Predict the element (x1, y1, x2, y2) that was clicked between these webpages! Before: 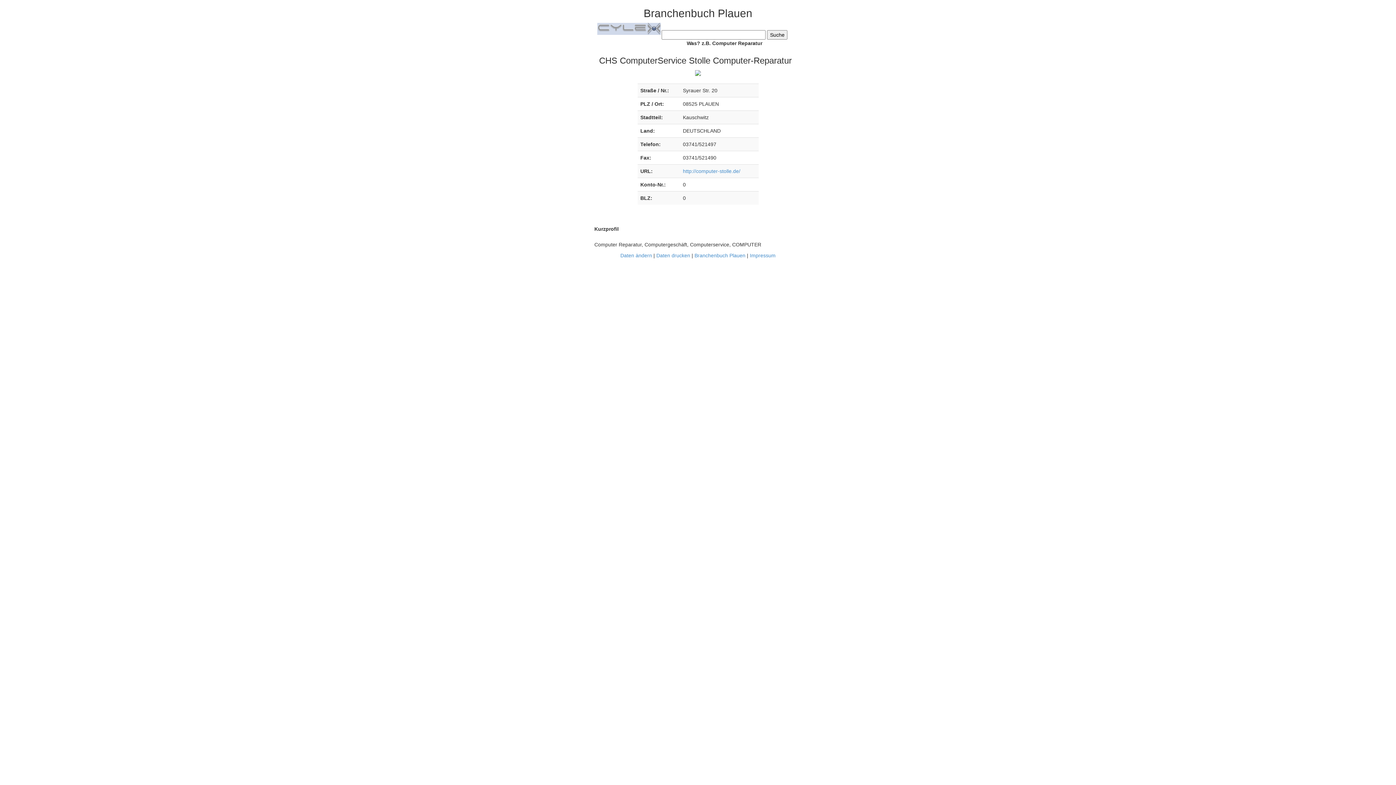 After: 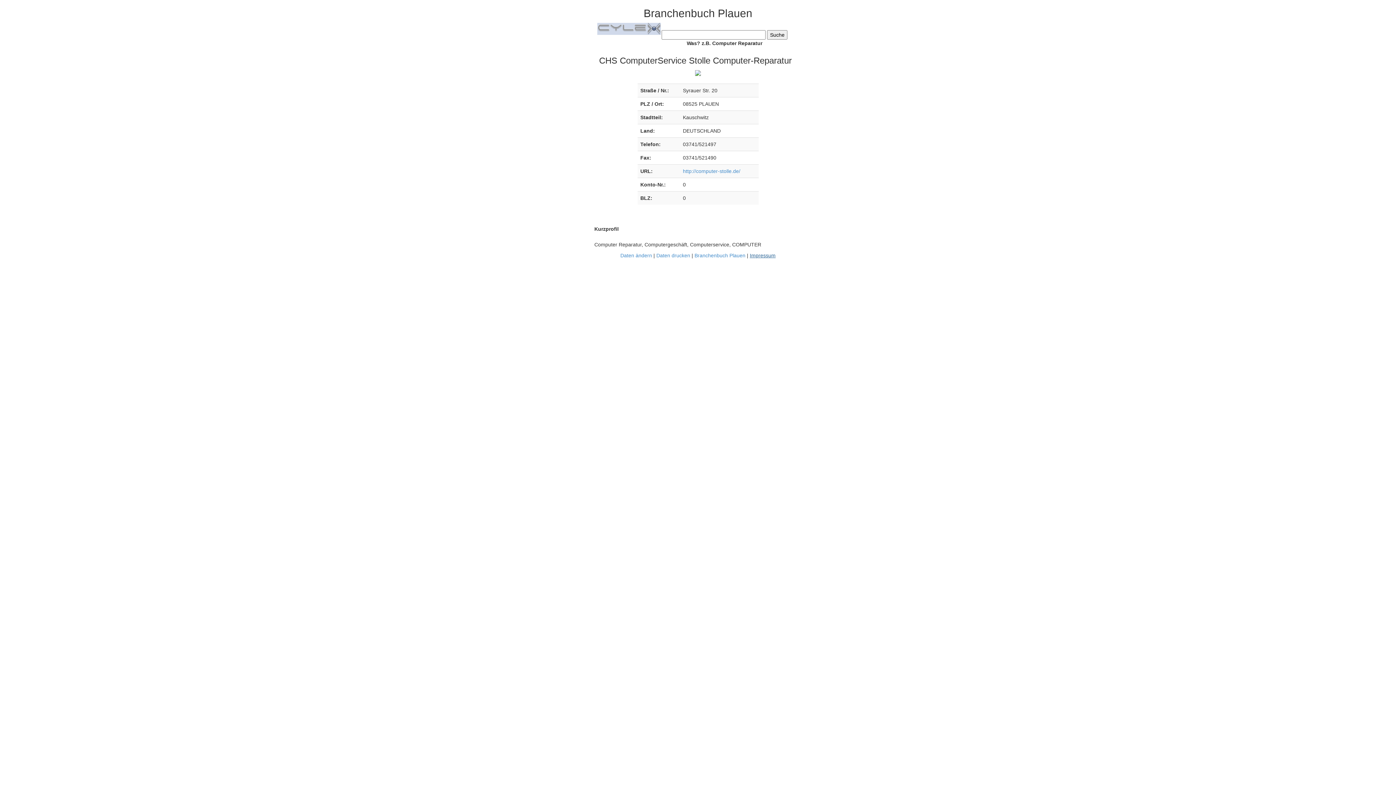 Action: bbox: (750, 252, 775, 258) label: Impressum